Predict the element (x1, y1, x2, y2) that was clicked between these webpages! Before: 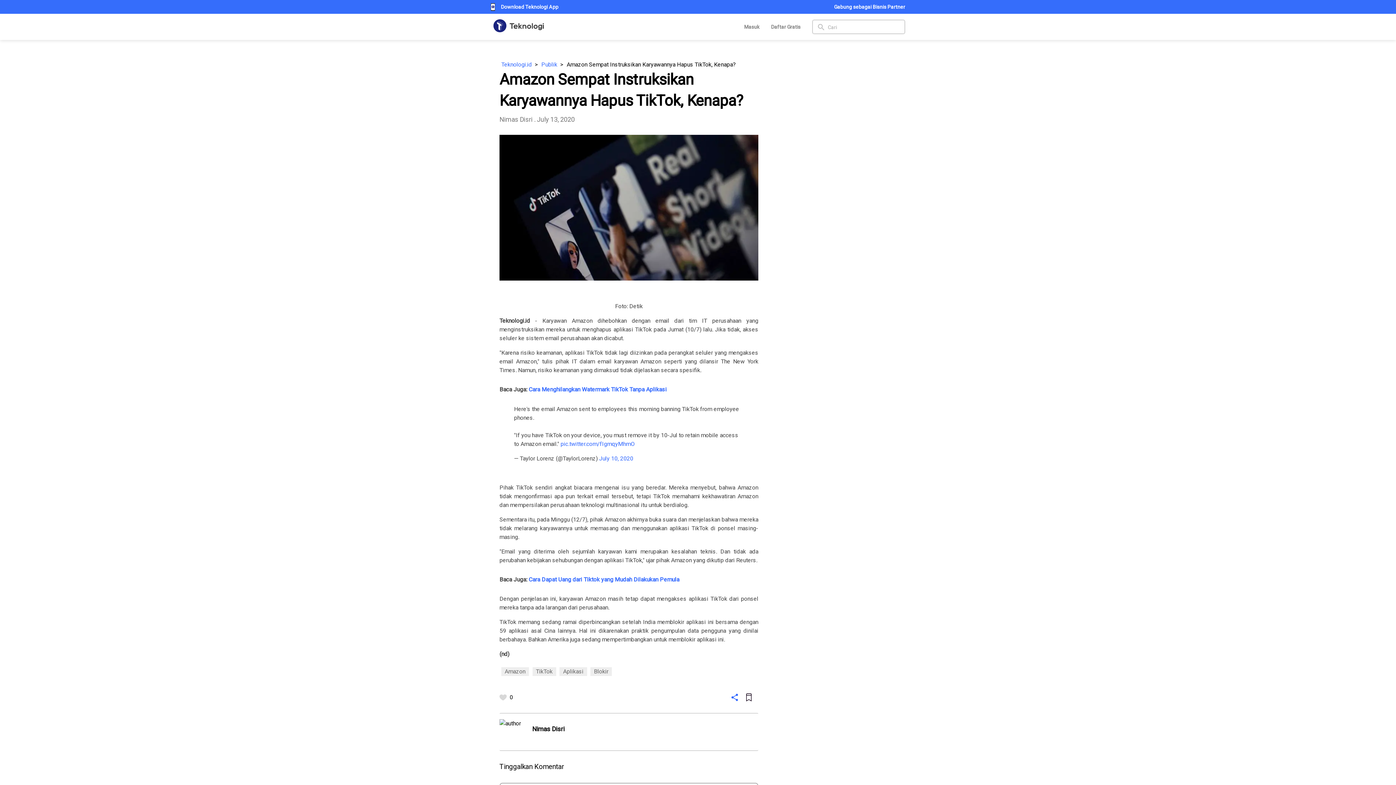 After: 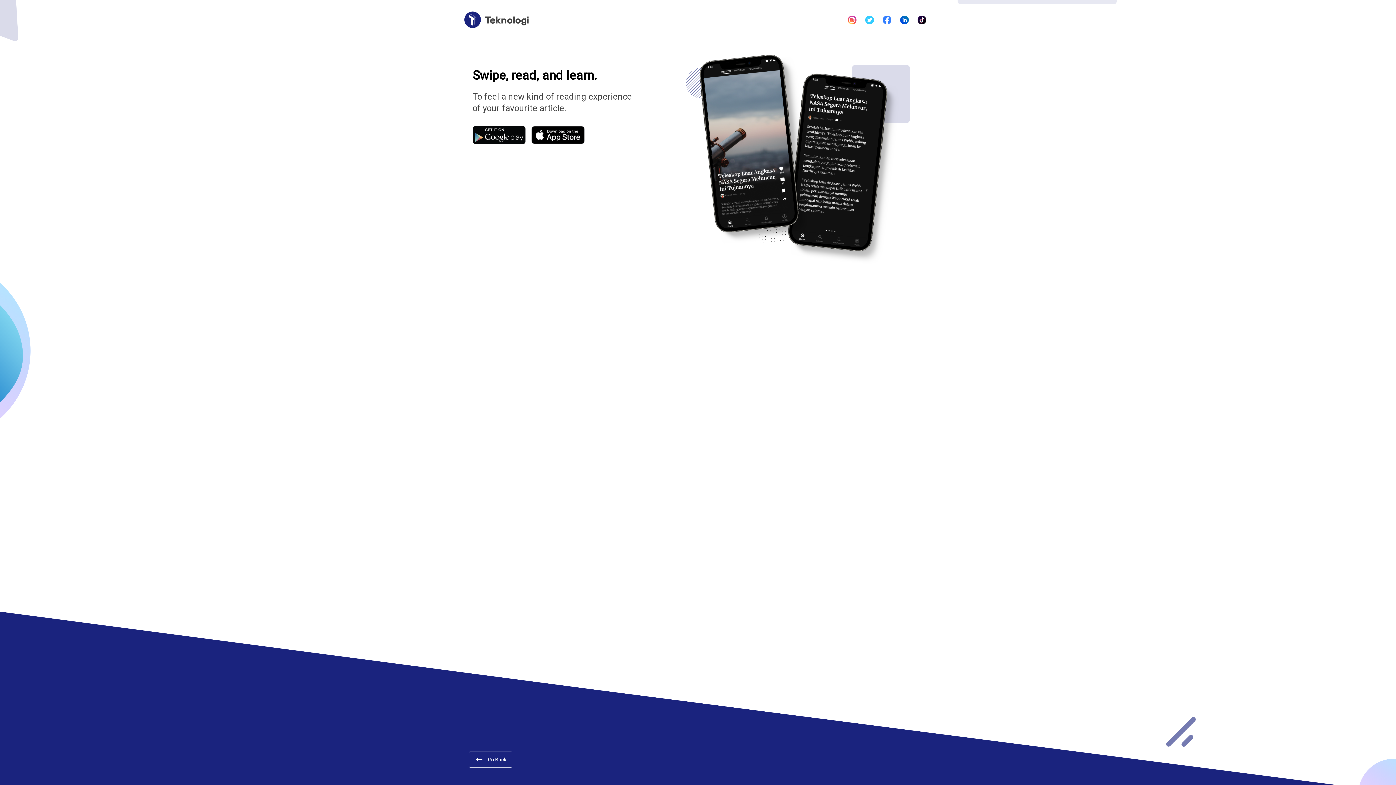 Action: bbox: (490, 2, 558, 10) label: Download Teknologi App